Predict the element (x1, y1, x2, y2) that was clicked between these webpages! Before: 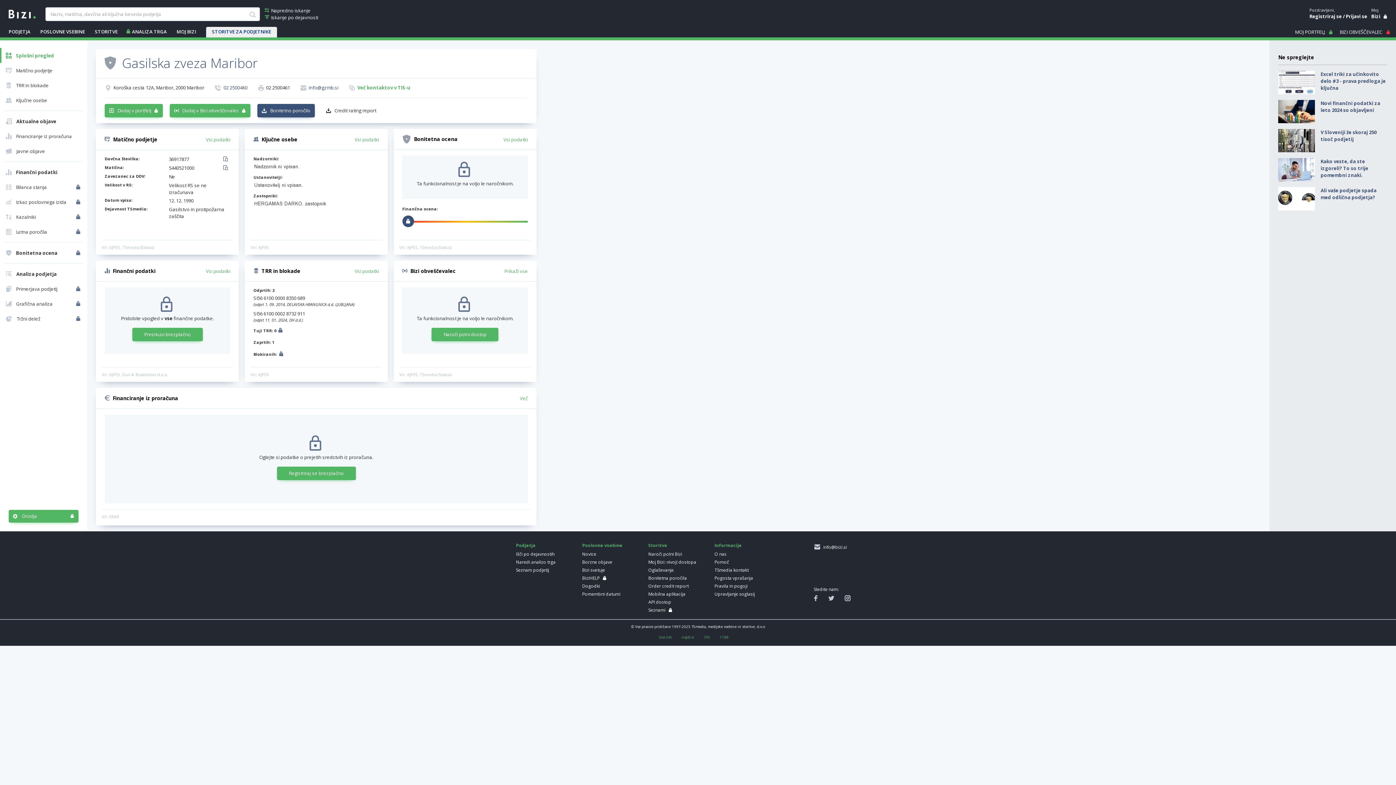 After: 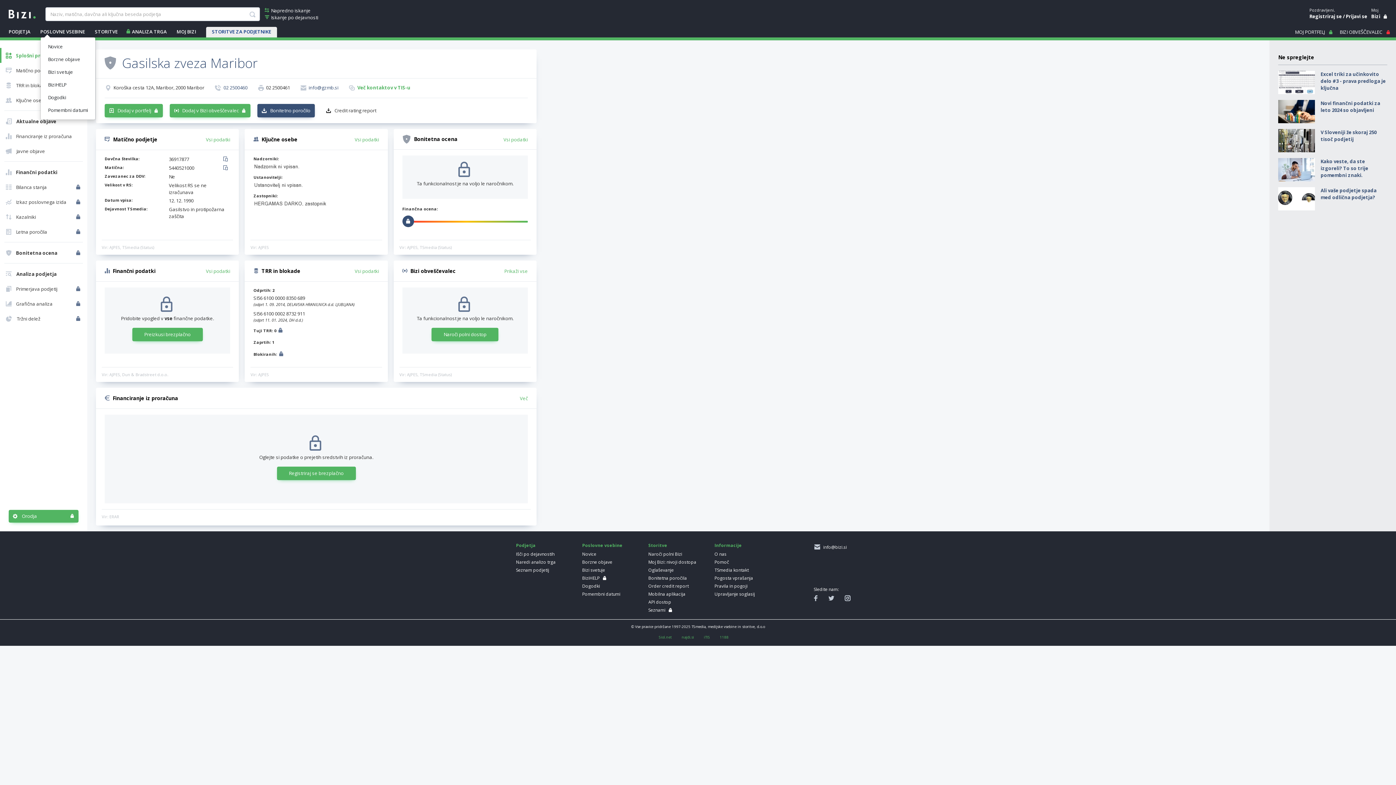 Action: bbox: (40, 28, 85, 35) label: POSLOVNE VSEBINE